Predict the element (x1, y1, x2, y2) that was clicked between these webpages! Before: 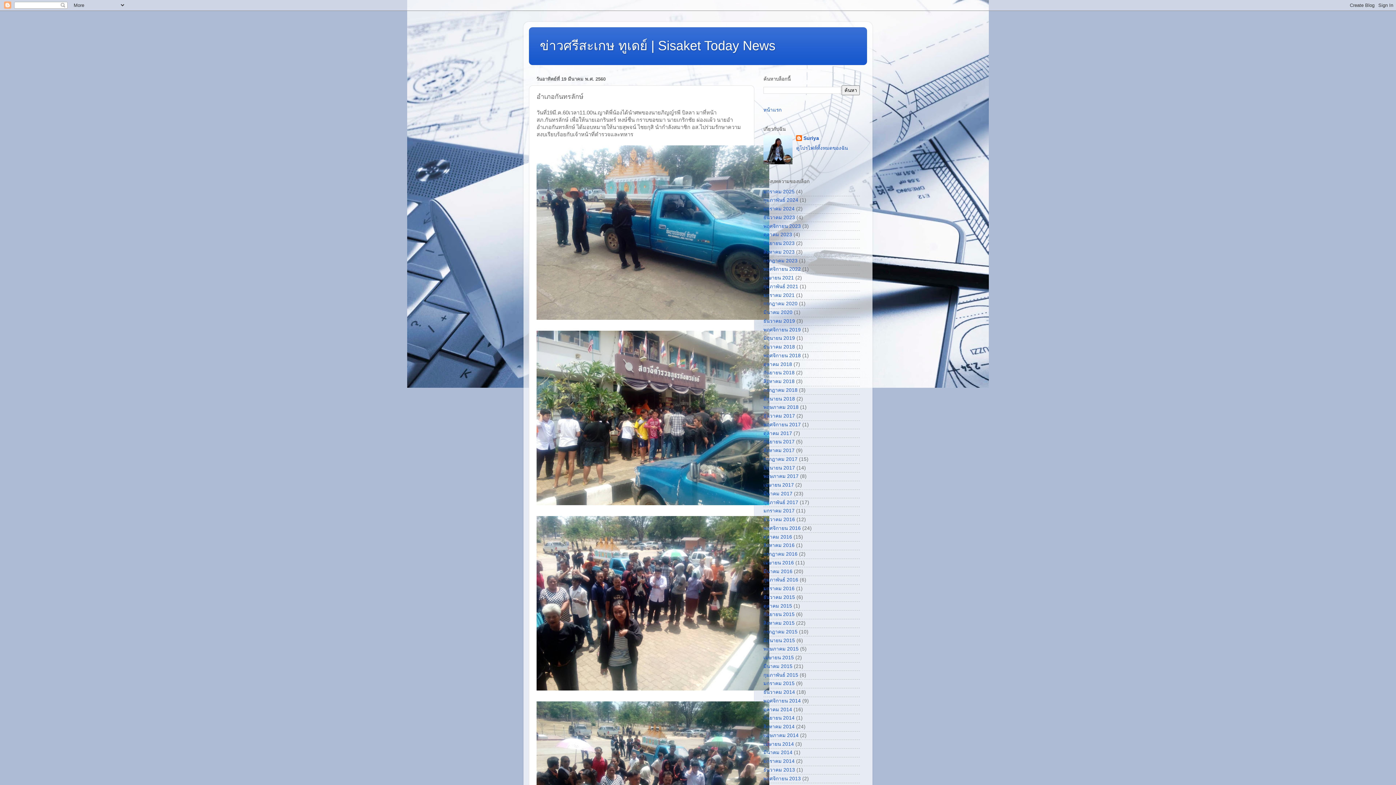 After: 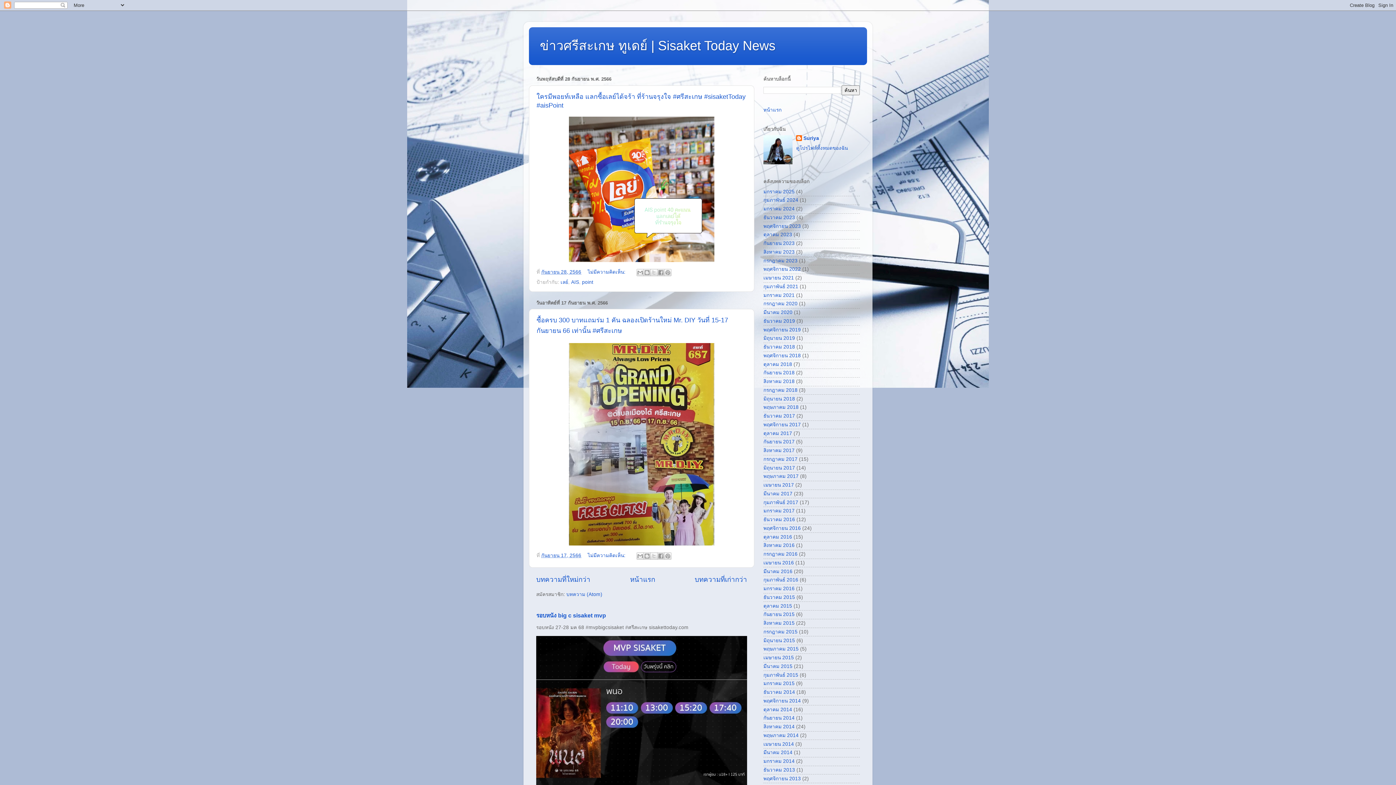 Action: label: กันยายน 2023 bbox: (763, 240, 794, 246)